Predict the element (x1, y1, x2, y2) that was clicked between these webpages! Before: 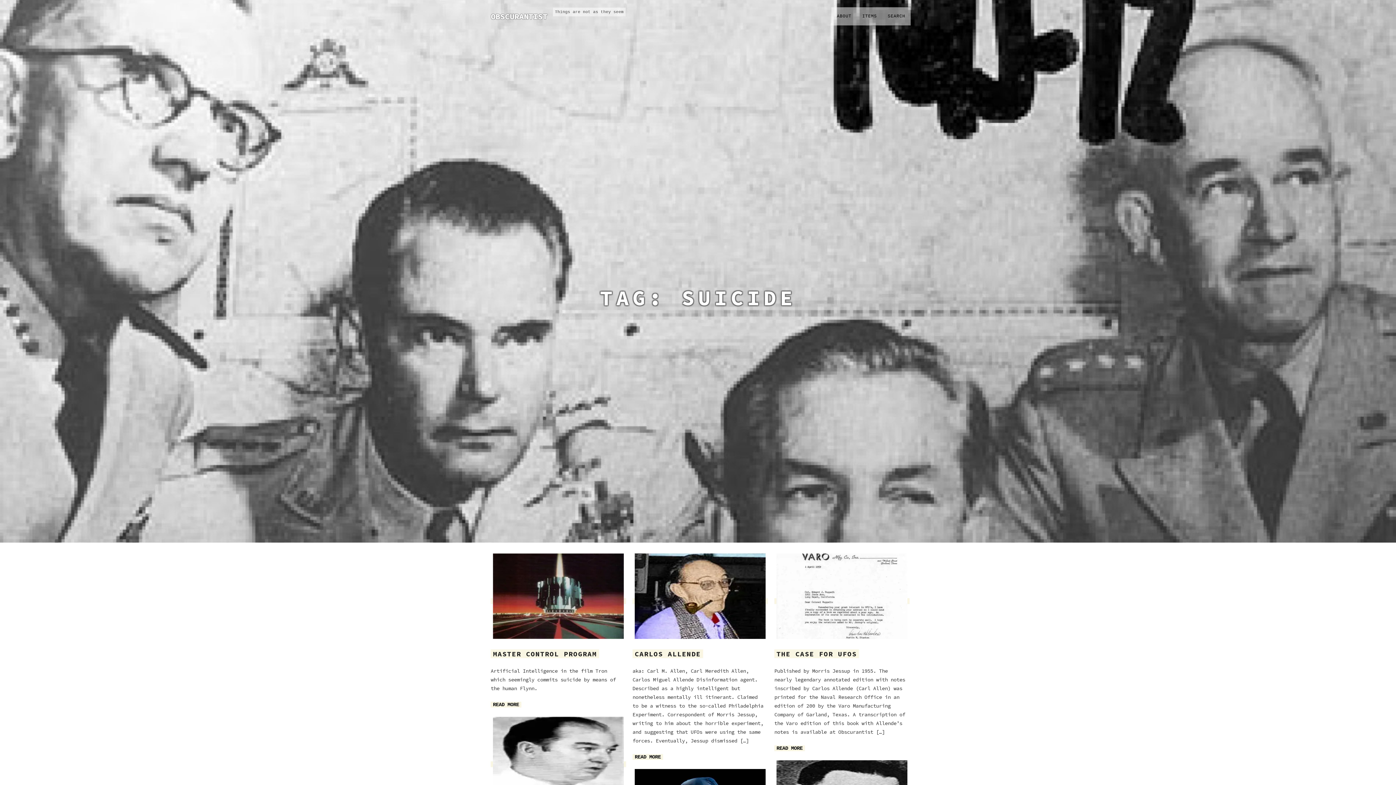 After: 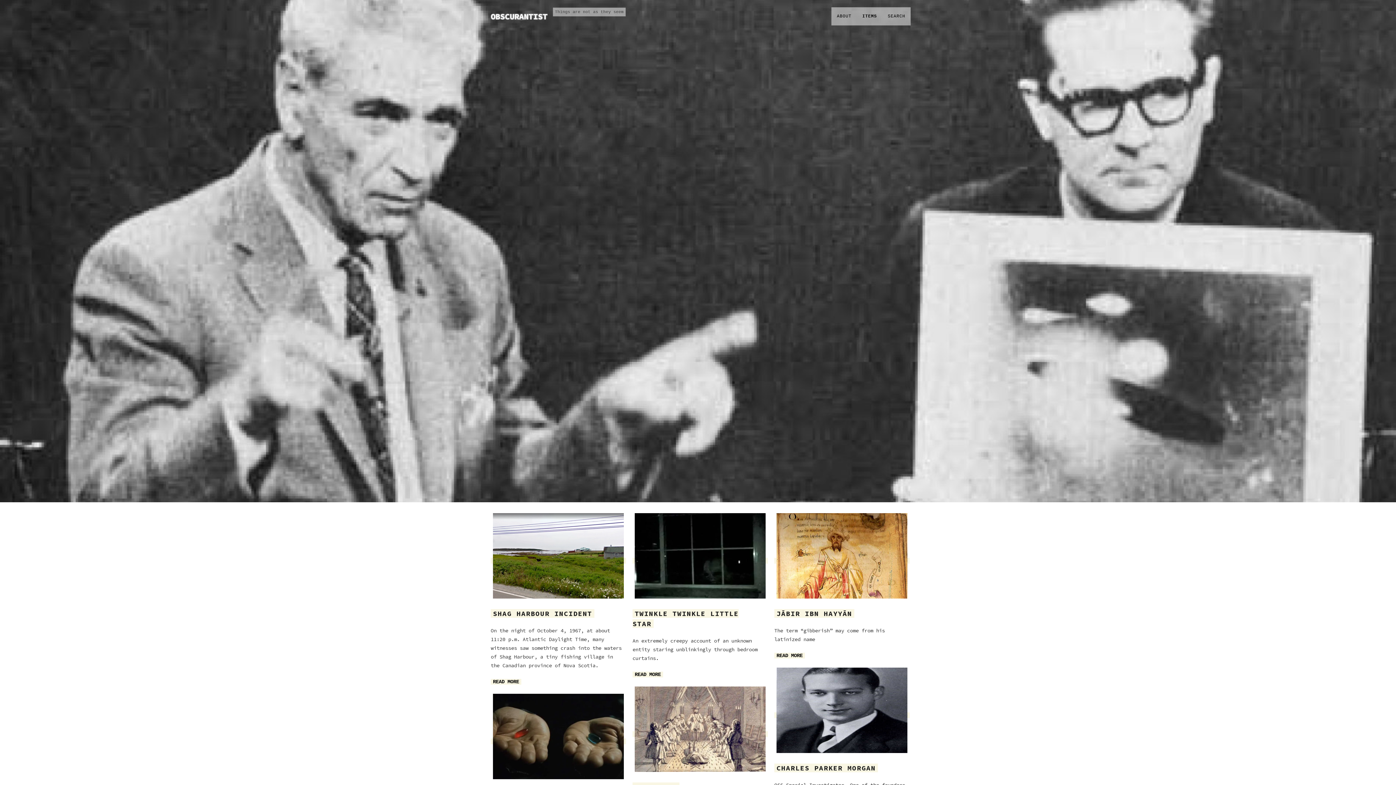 Action: bbox: (857, 7, 882, 25) label: ITEMS